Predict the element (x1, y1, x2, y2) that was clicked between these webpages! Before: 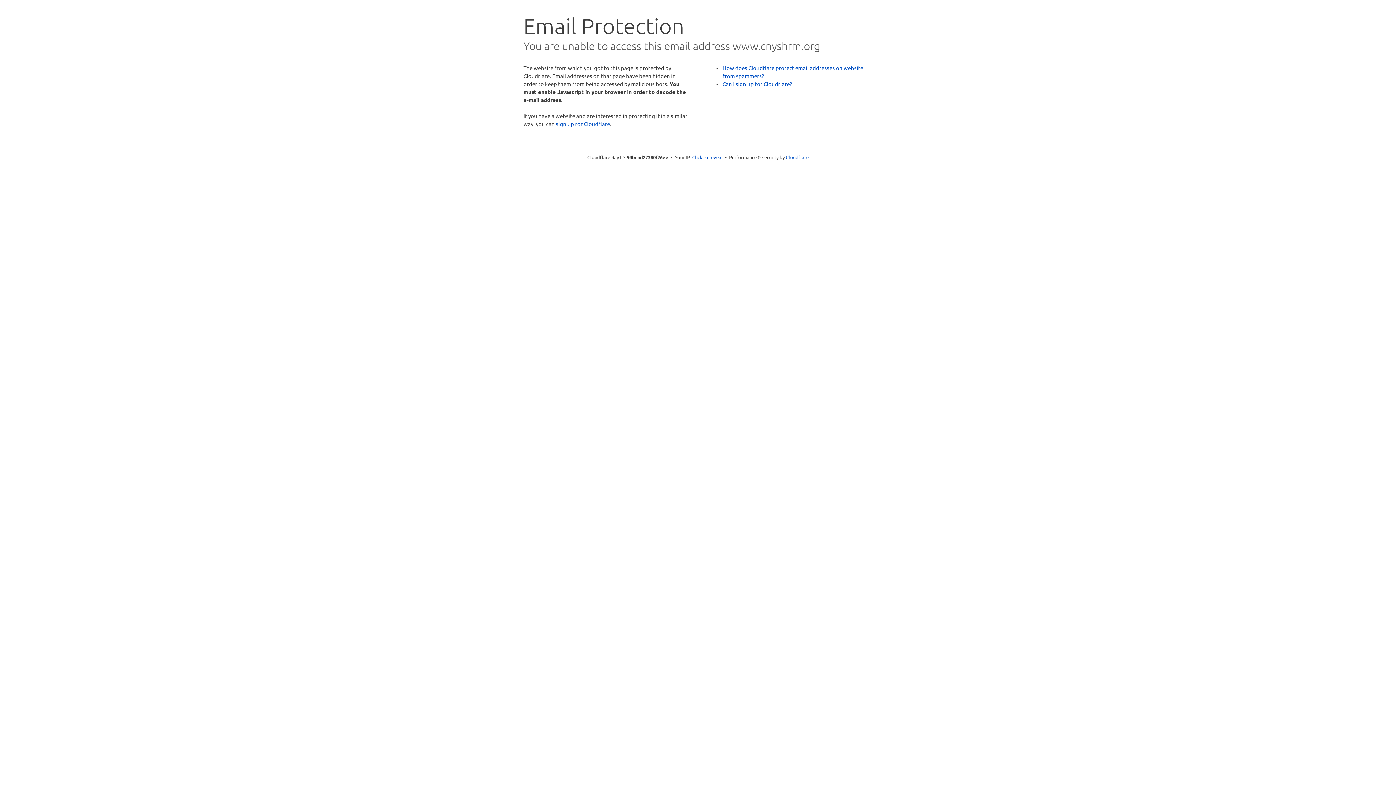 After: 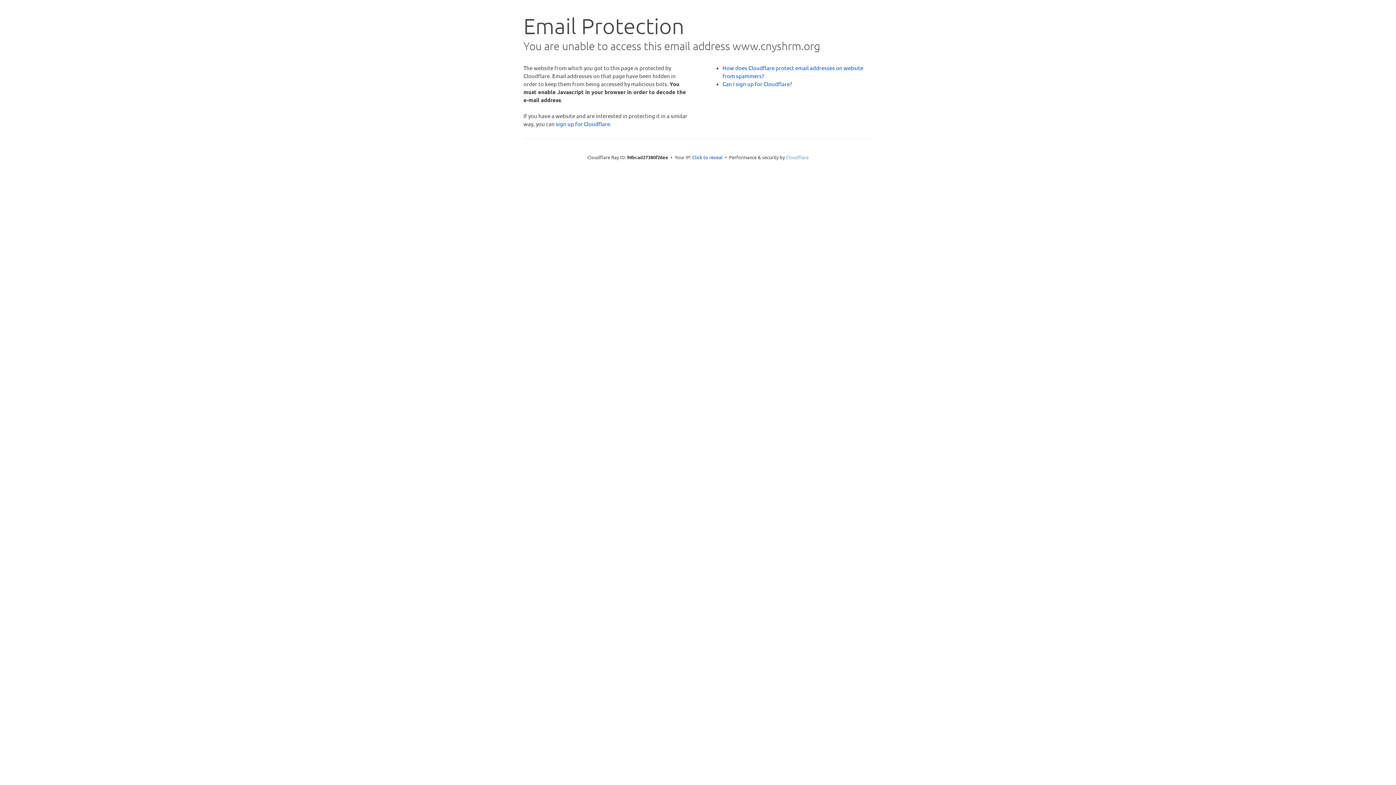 Action: label: Cloudflare bbox: (786, 154, 808, 160)